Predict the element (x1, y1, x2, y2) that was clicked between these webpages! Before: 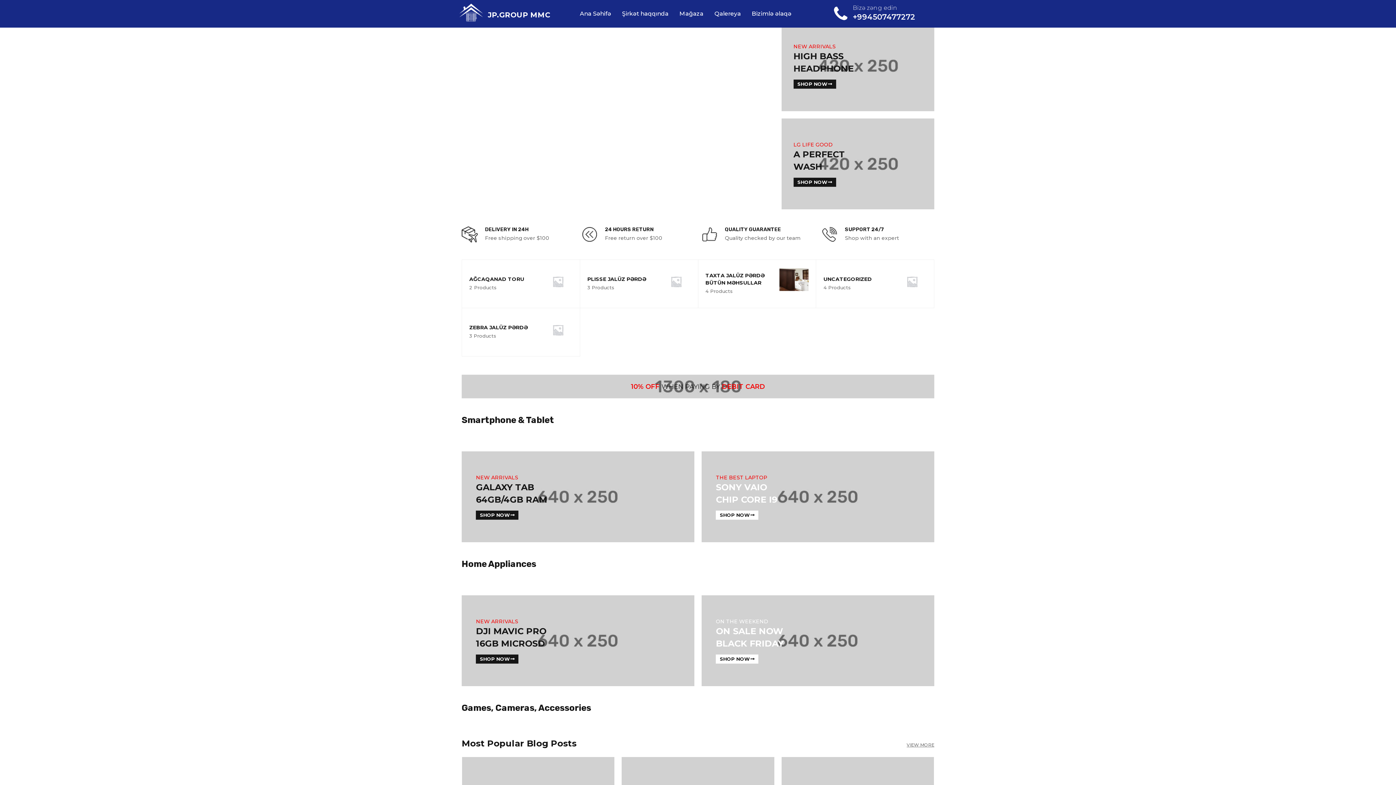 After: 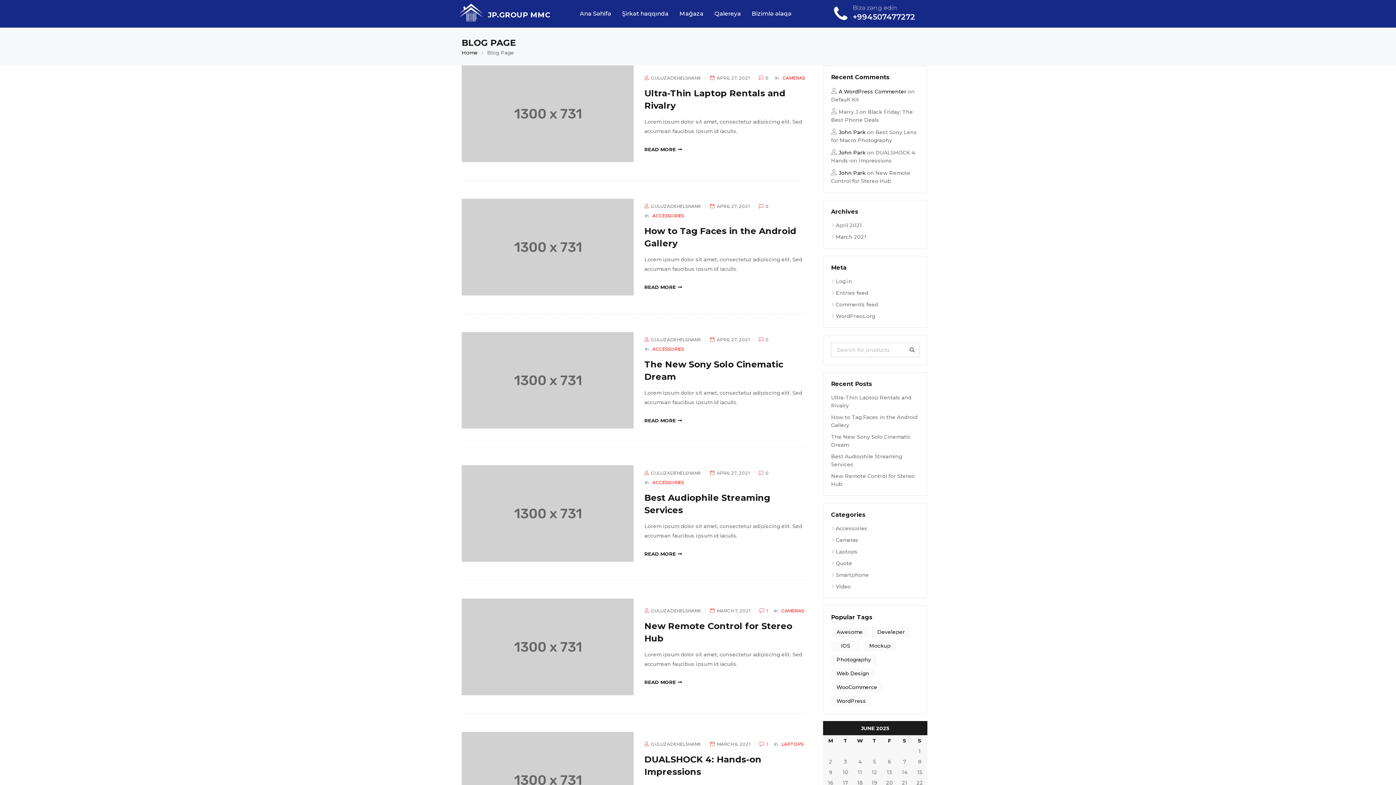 Action: label: VIEW MORE bbox: (906, 740, 934, 750)